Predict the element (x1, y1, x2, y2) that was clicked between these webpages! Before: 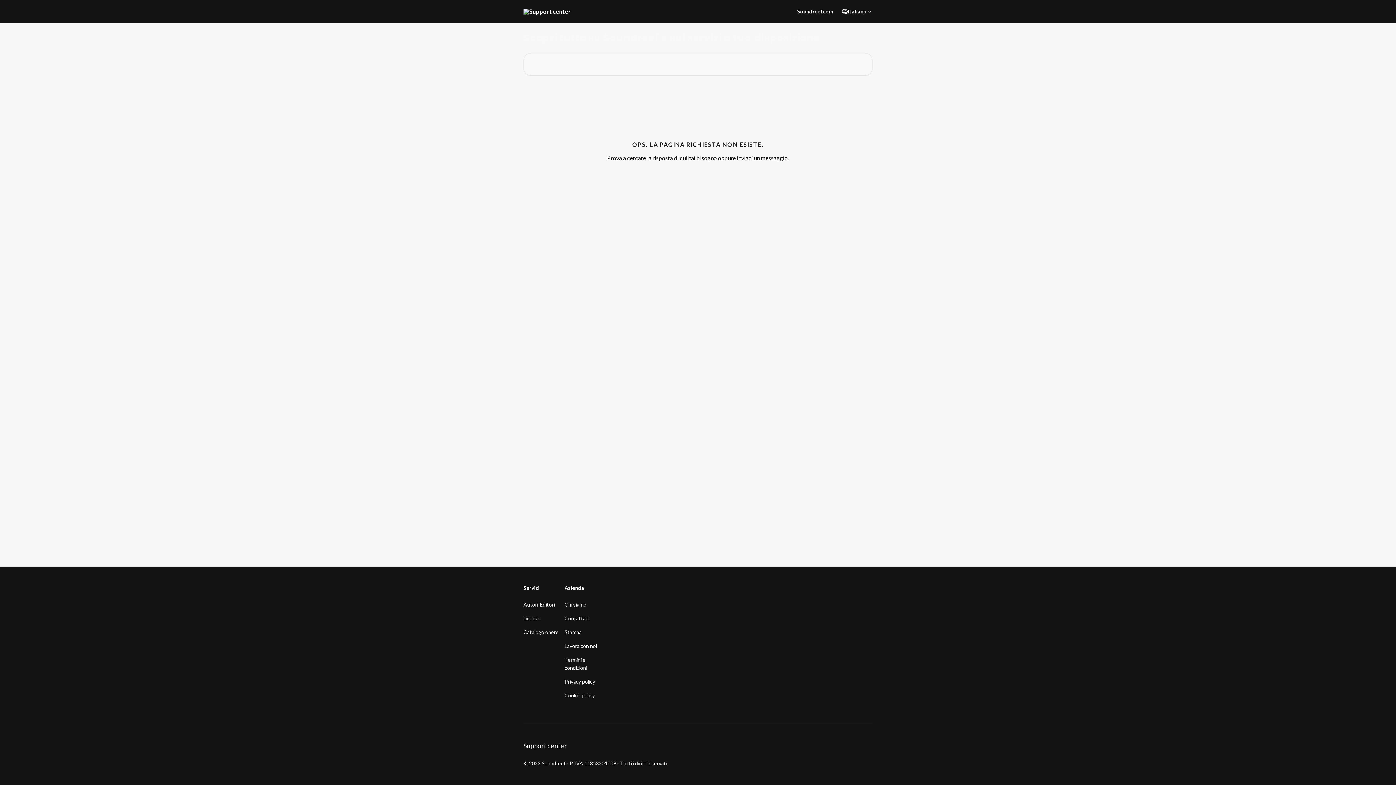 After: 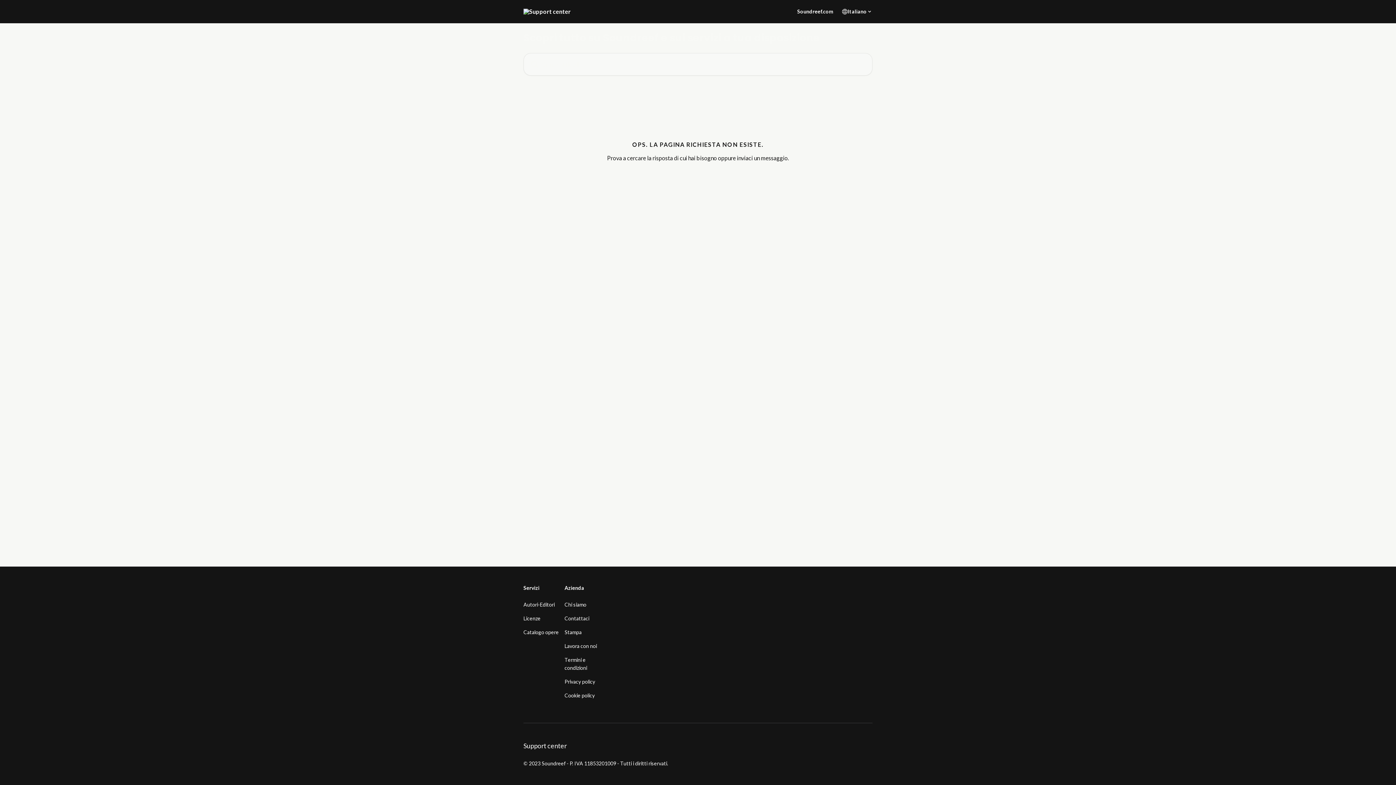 Action: bbox: (523, 629, 558, 635) label: Catalogo opere